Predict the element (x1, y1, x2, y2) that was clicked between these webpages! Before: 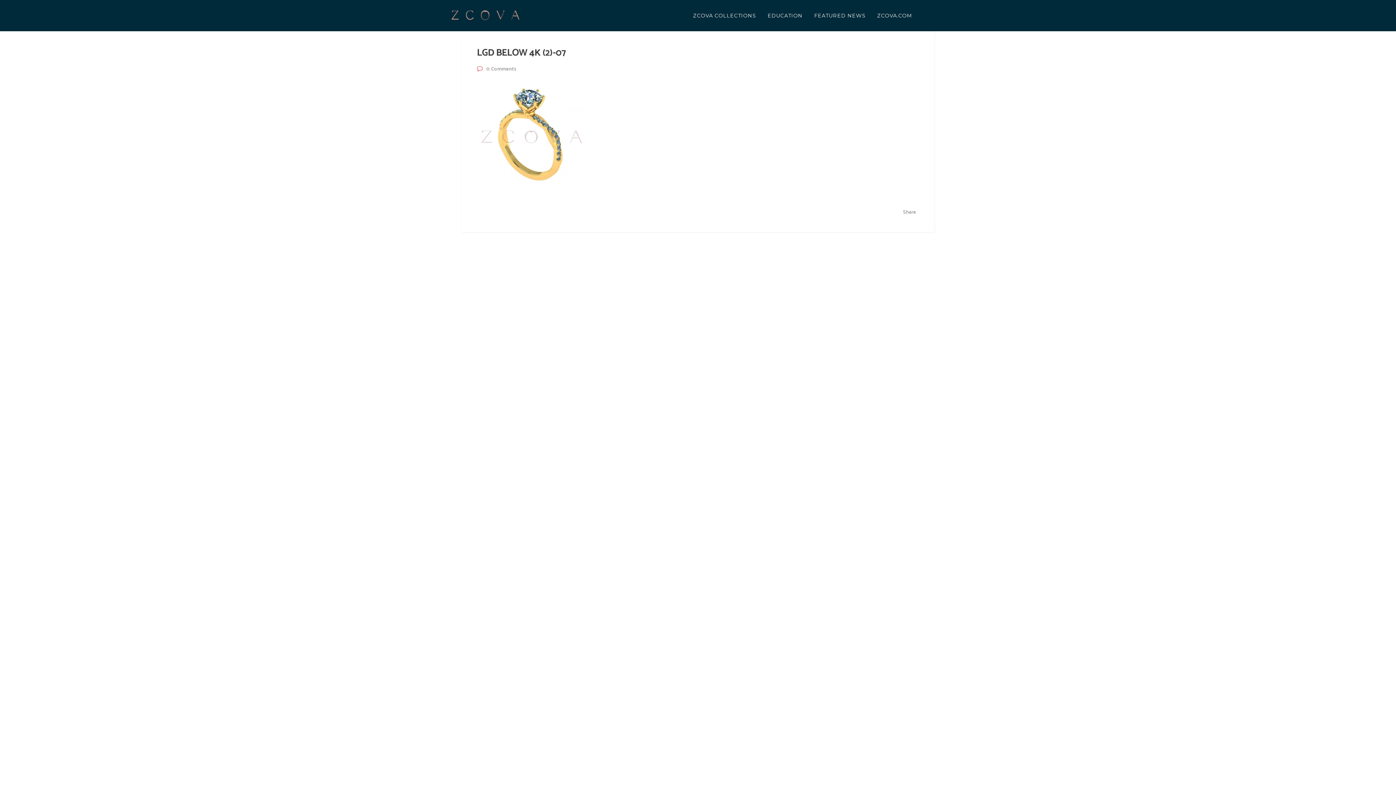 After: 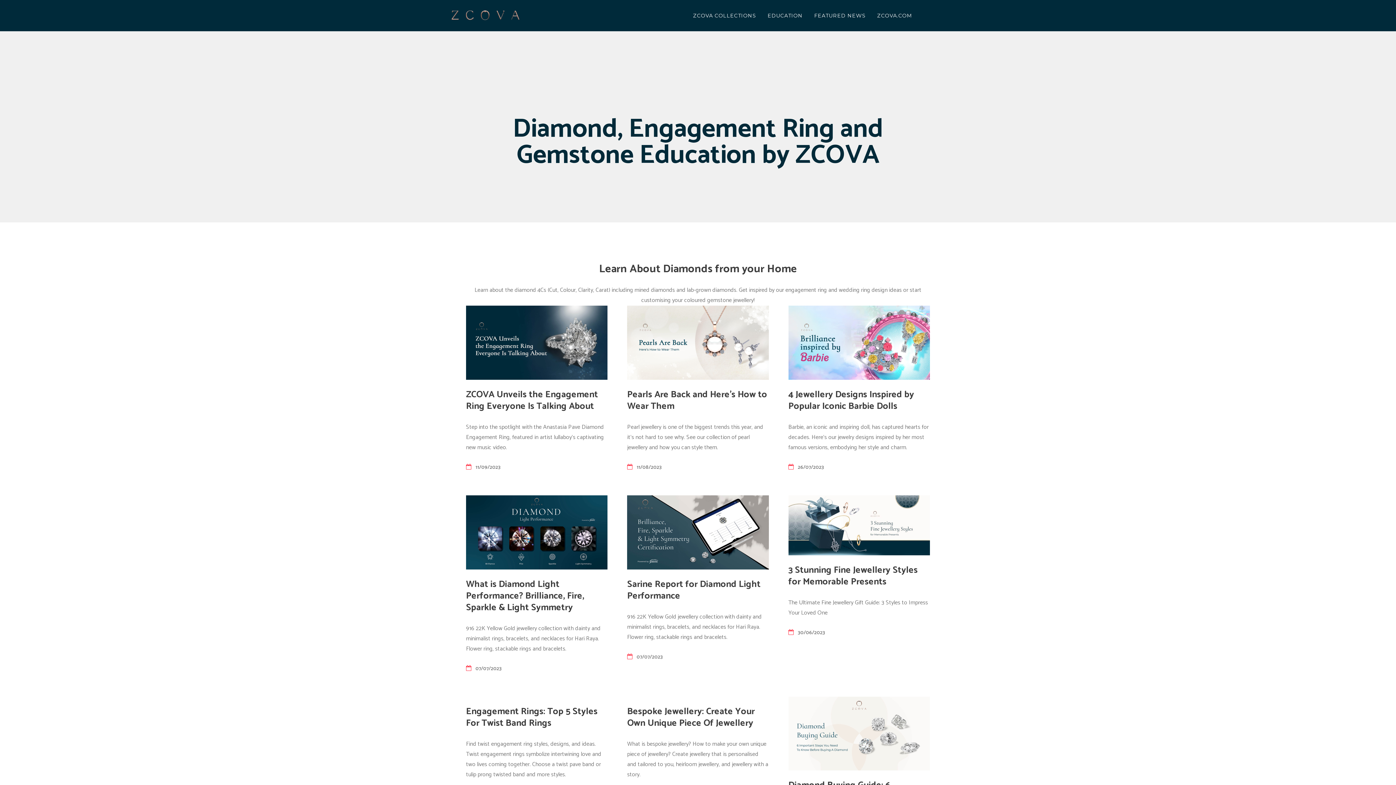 Action: bbox: (462, 13, 530, 18)